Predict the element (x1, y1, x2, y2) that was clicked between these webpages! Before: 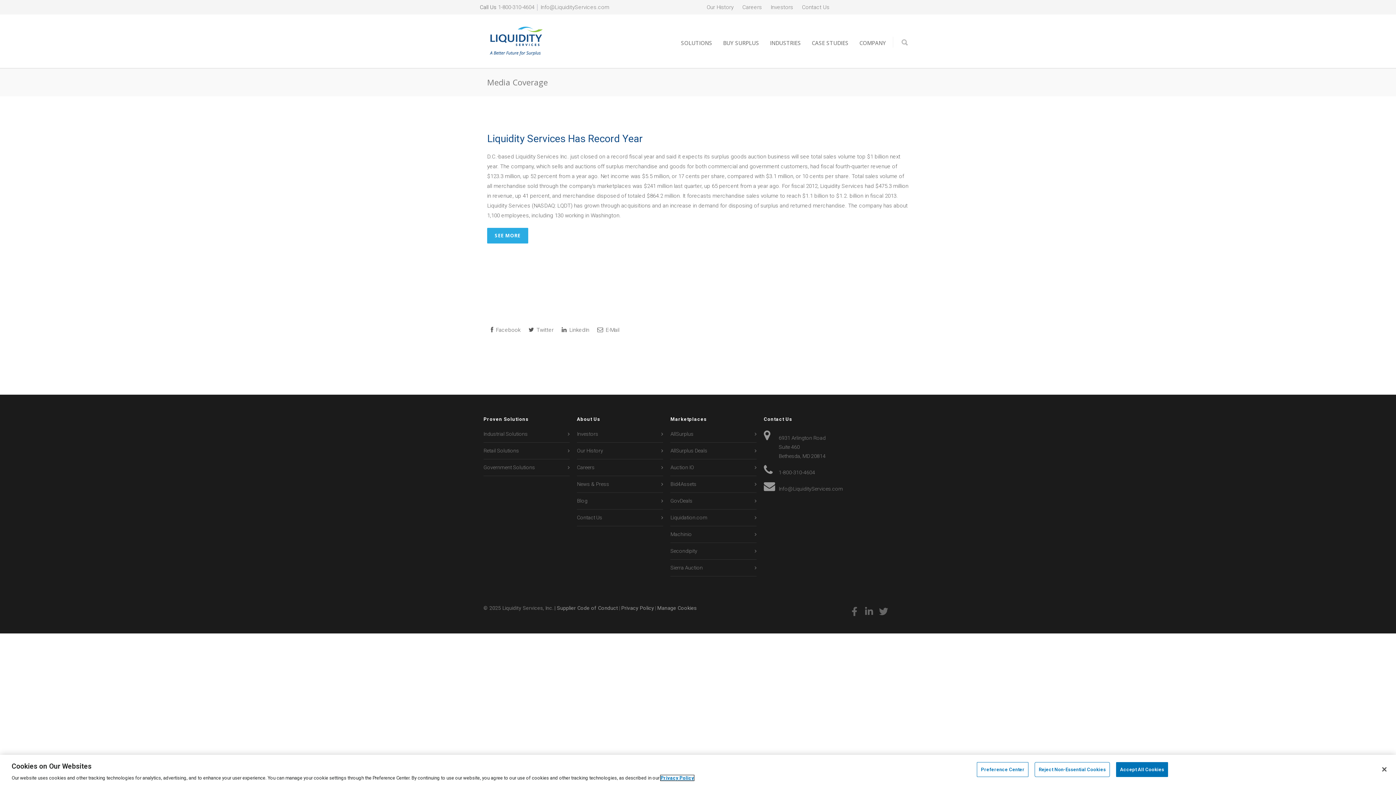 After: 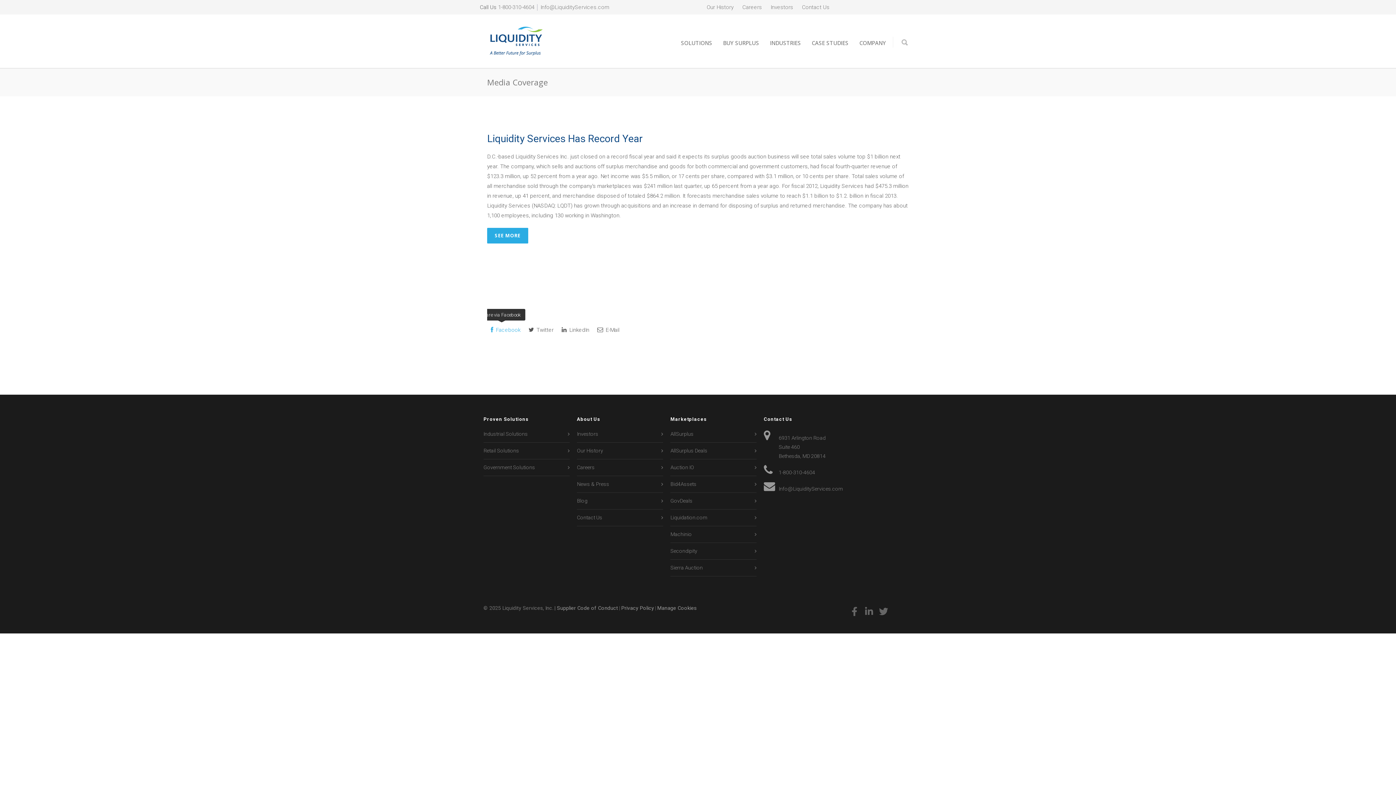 Action: label:  Facebook bbox: (490, 323, 520, 336)